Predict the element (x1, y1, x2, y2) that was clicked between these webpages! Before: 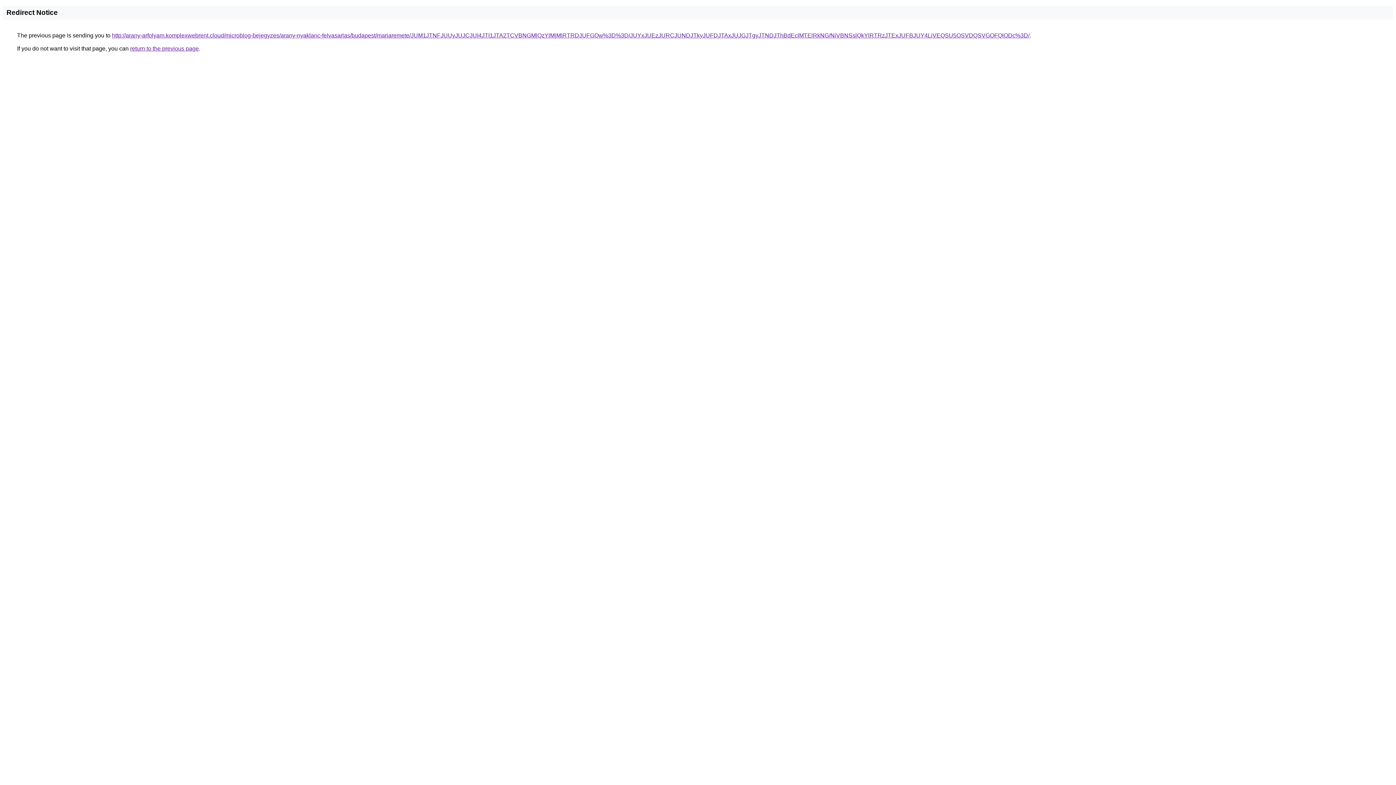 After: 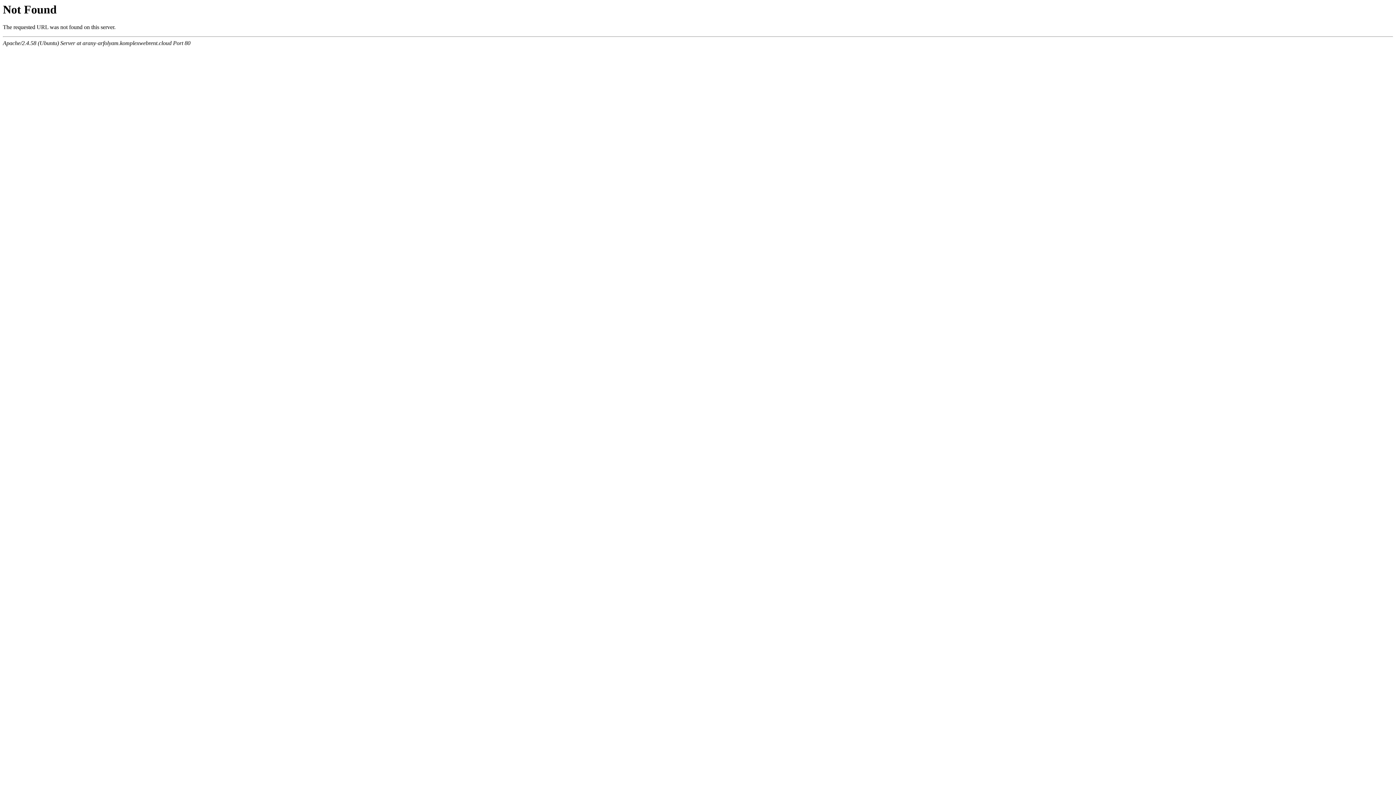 Action: label: http://arany-arfolyam.komplexwebrent.cloud/microblog-bejegyzes/arany-nyaklanc-felvasarlas/budapest/mariaremete/JUM1JTNFJUUyJUJCJUI4JTI1JTA2TCVBNGMlQzYlMjMlRTRDJUFGQw%3D%3D/JUYxJUEzJURCJUNDJTkyJUFDJTAxJUJGJTgyJTNDJThBdEclMTElRkNG/NiVBNSslQkYlRTRzJTExJUFBJUY4LiVEQSU5OSVDQSVGOFQlODc%3D/ bbox: (112, 32, 1029, 38)